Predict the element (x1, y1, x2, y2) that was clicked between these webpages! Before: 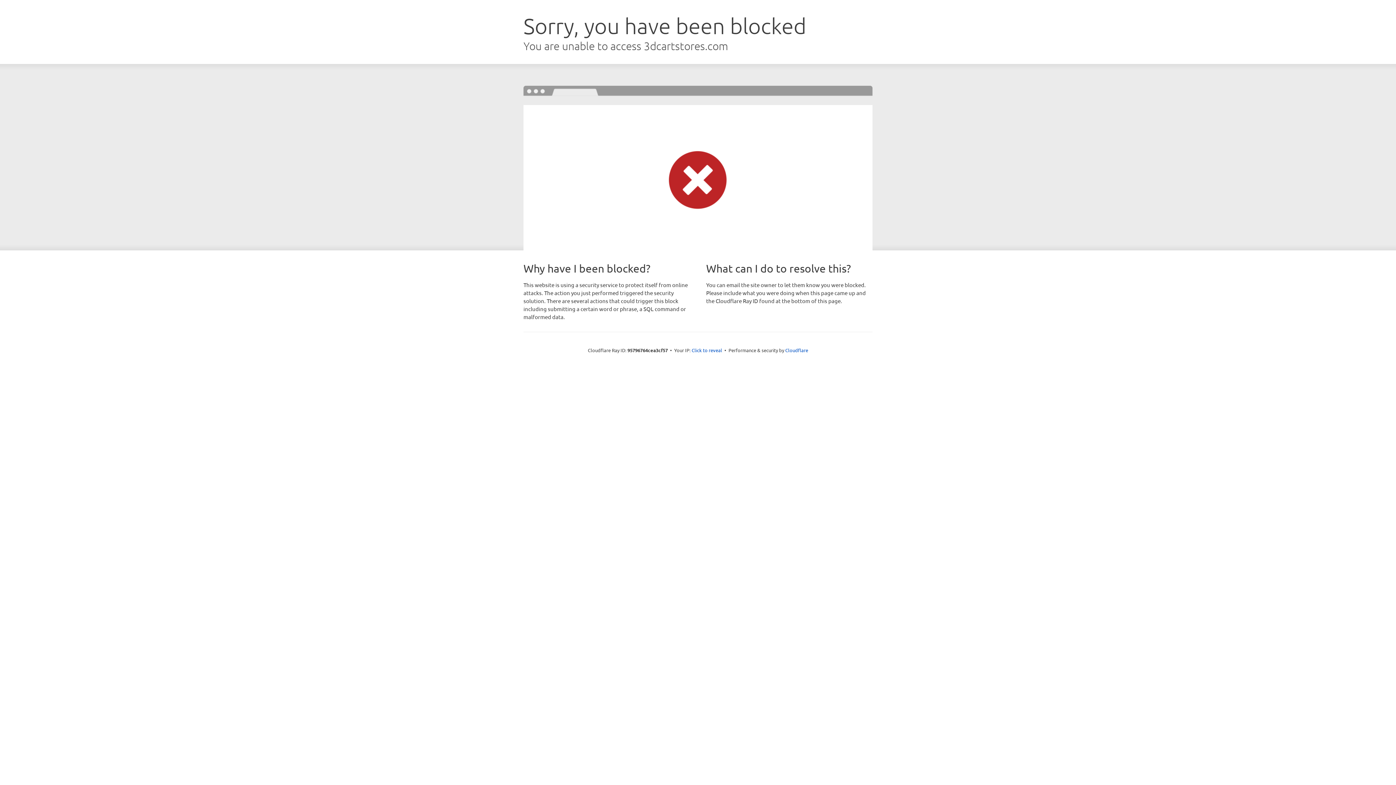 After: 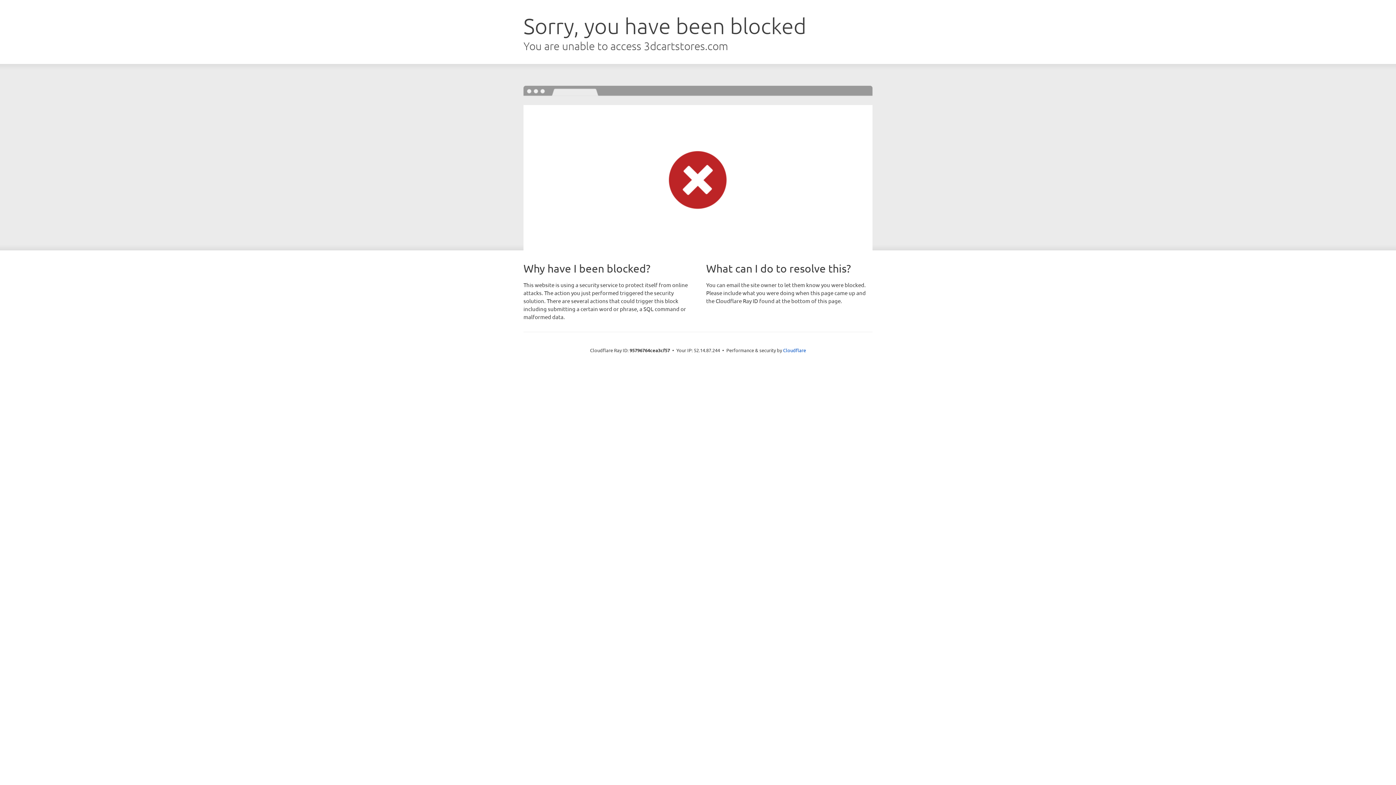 Action: label: Click to reveal bbox: (691, 346, 722, 353)